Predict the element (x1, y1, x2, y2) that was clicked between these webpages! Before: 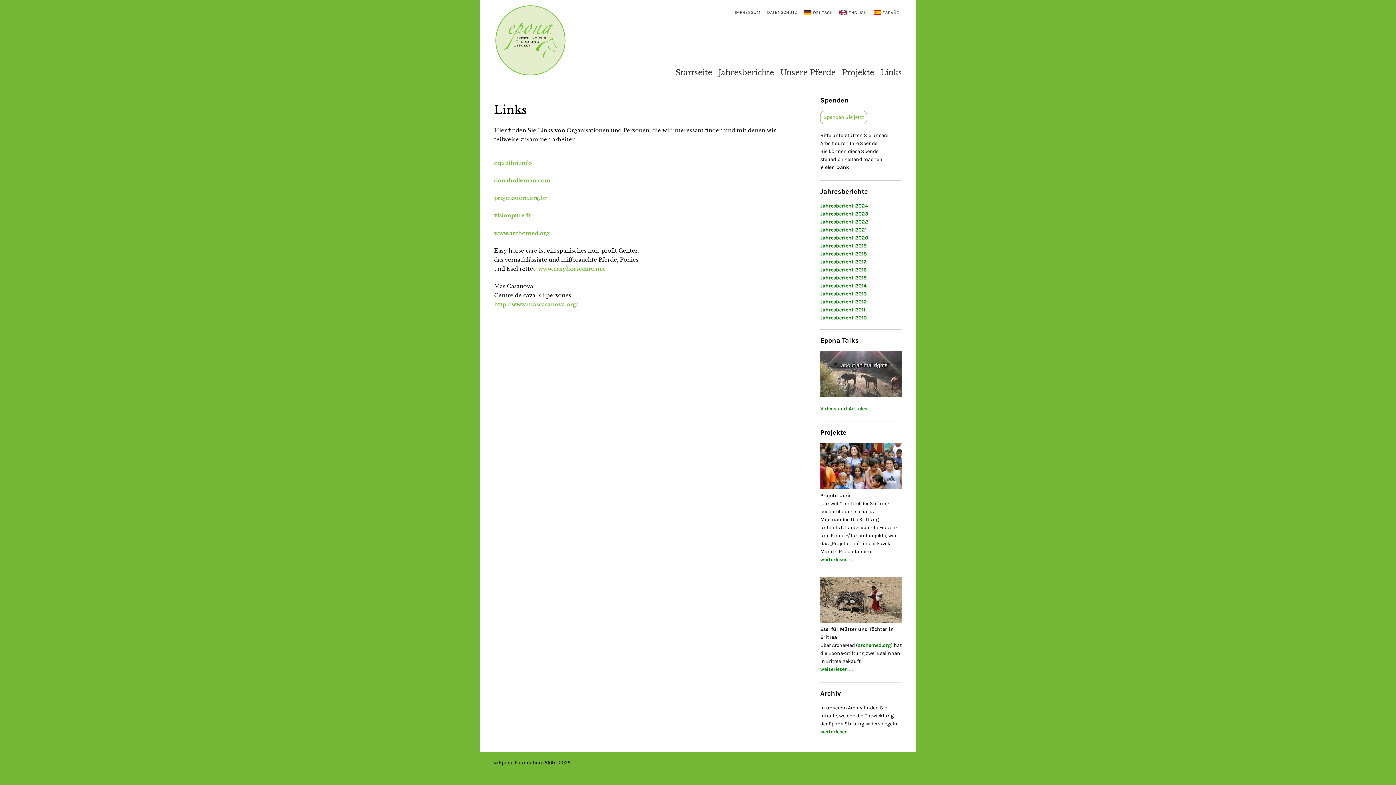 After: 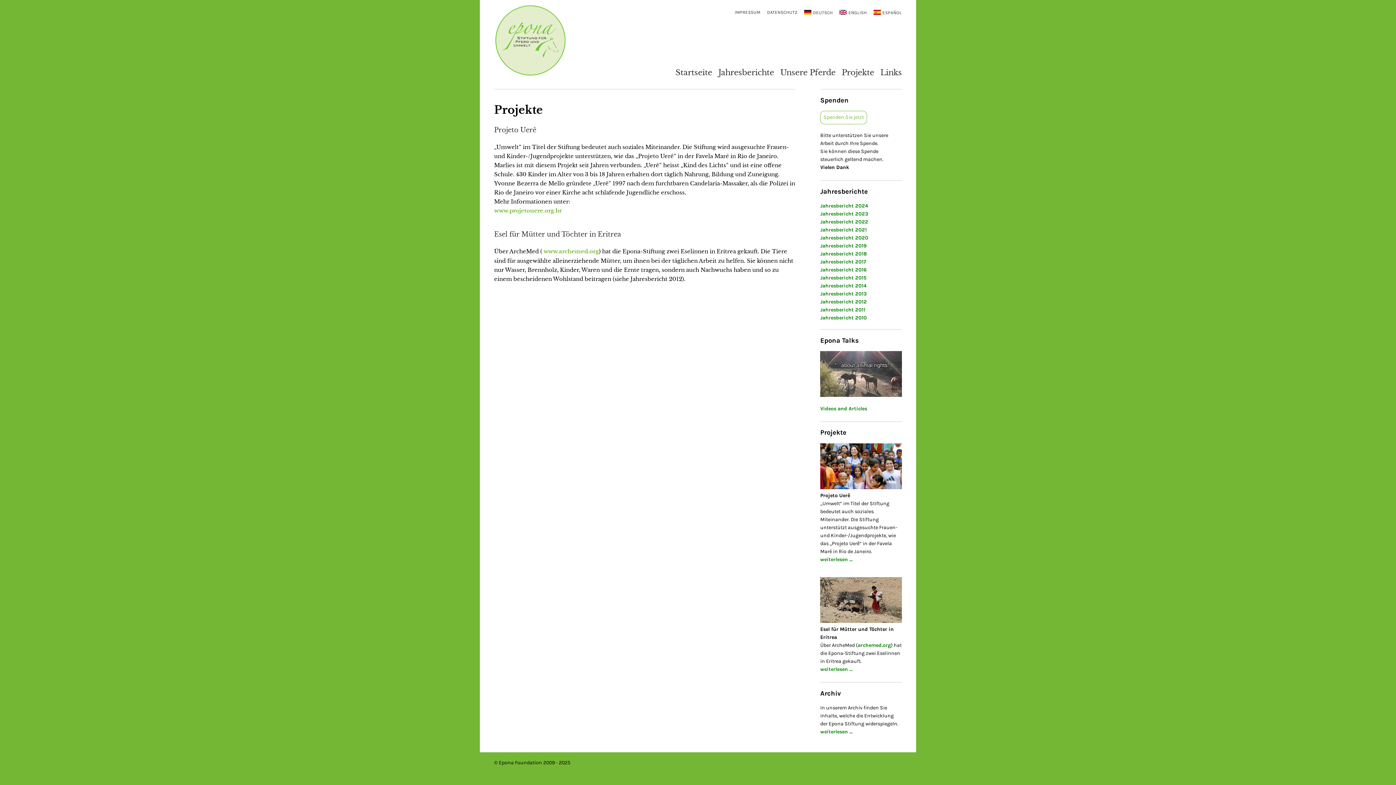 Action: bbox: (820, 556, 852, 563) label: weiterlesen ...